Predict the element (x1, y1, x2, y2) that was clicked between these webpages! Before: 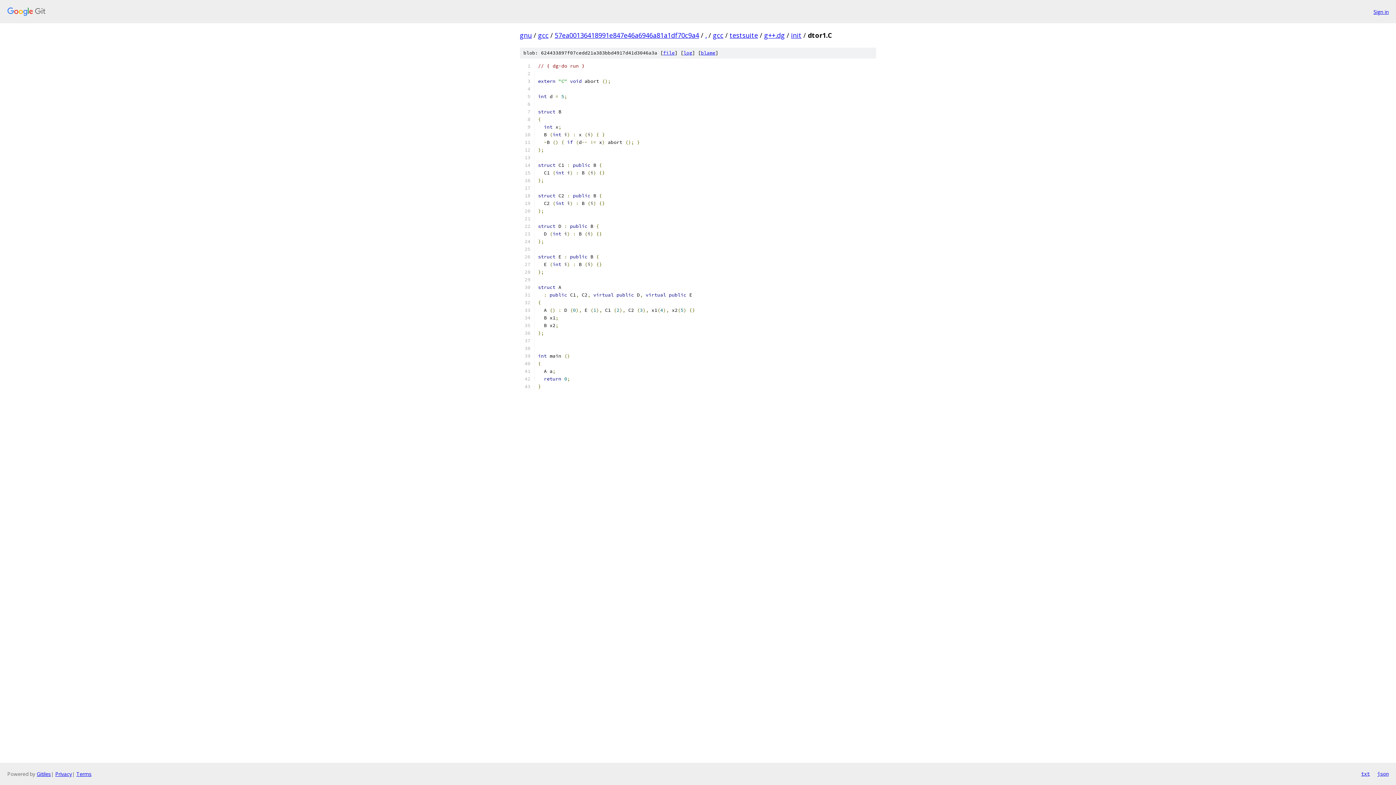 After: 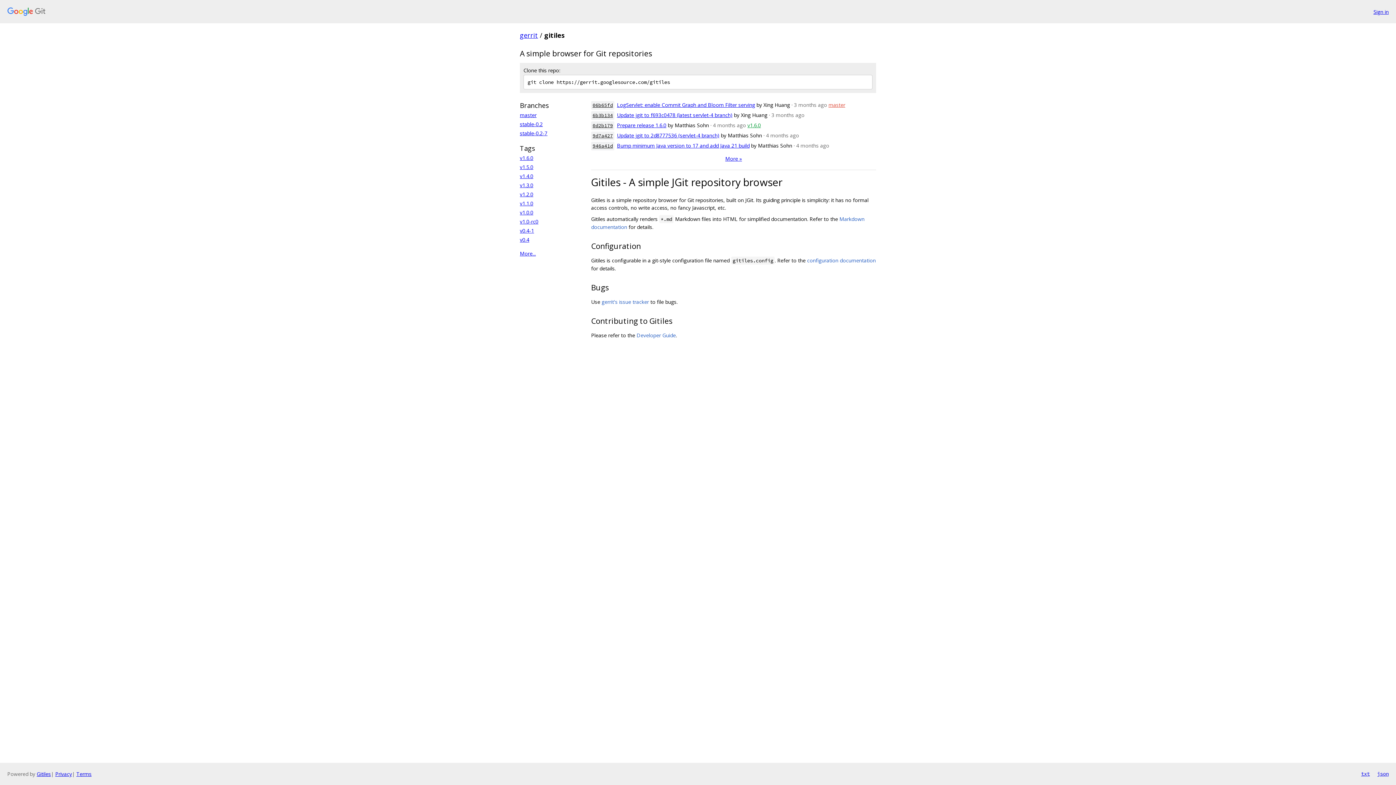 Action: bbox: (36, 770, 50, 777) label: Gitiles